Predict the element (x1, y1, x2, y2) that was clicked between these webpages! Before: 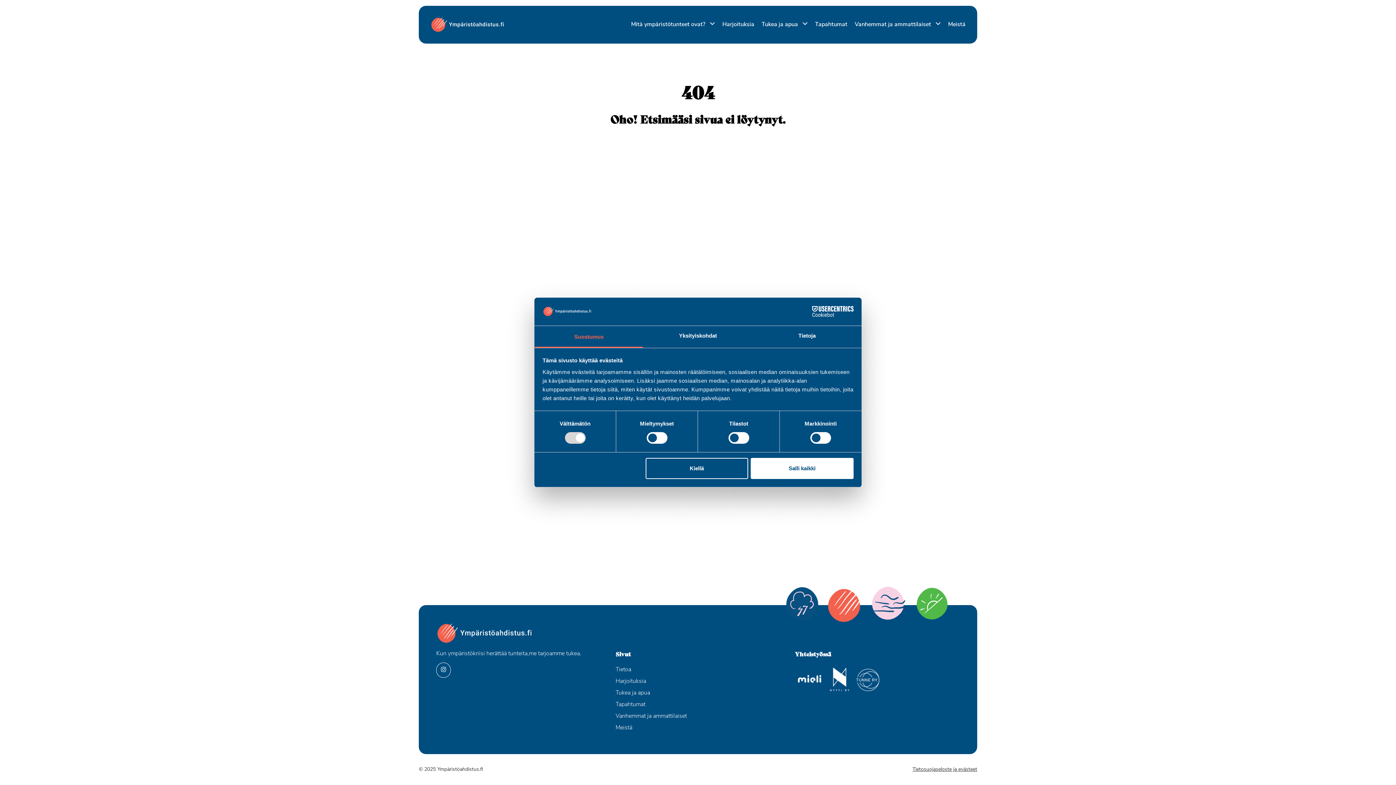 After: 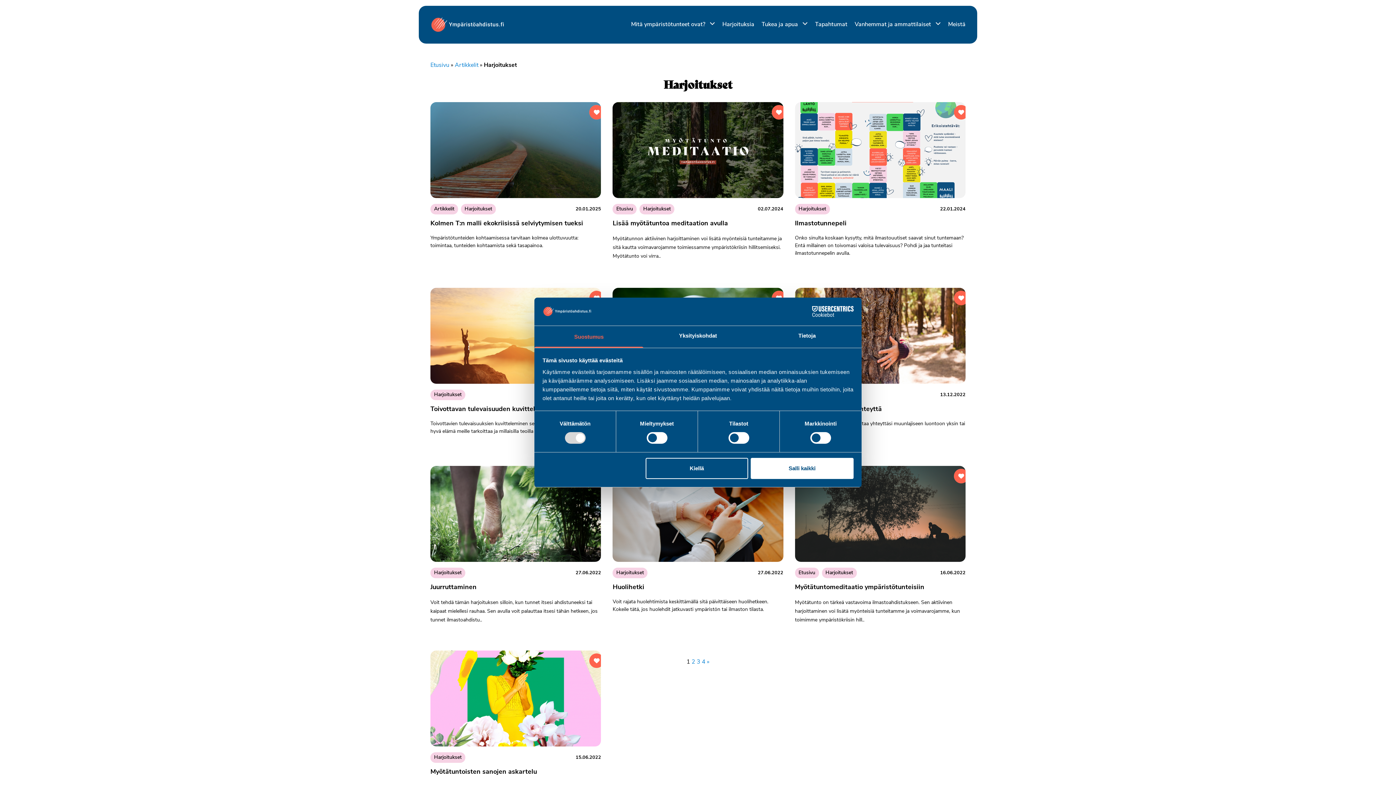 Action: bbox: (615, 676, 780, 687) label: Harjoituksia